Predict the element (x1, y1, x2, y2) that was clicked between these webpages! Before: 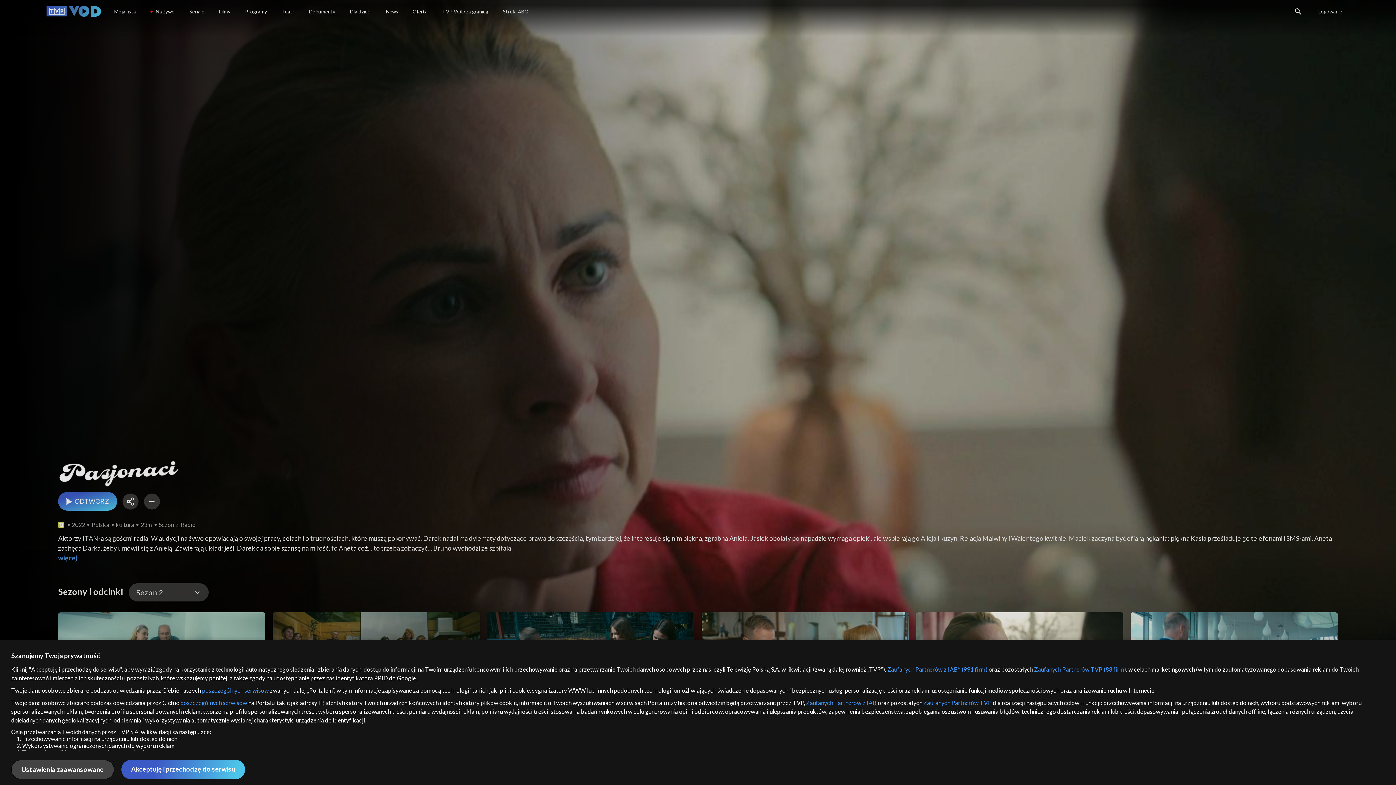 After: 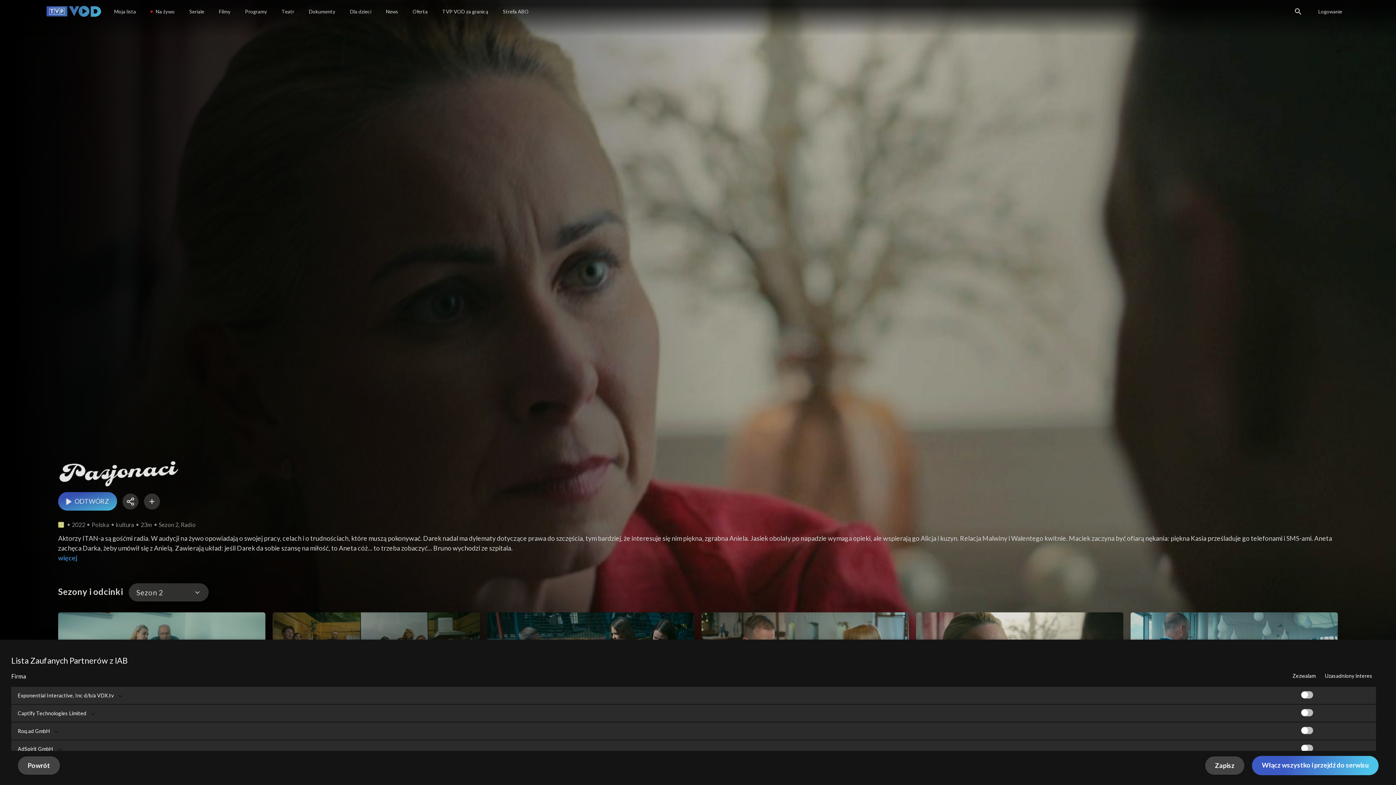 Action: label: Zaufanych Partnerów z IAB bbox: (806, 699, 876, 706)